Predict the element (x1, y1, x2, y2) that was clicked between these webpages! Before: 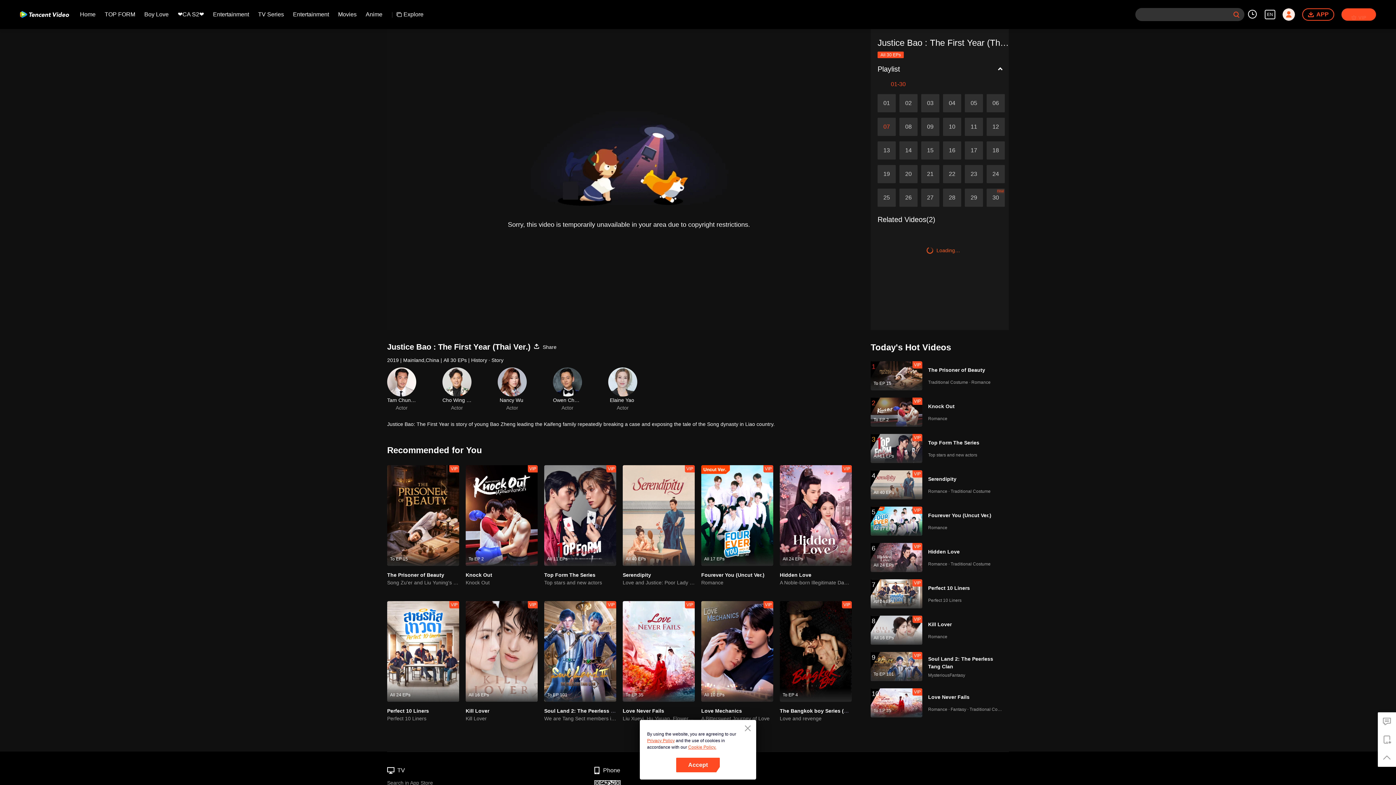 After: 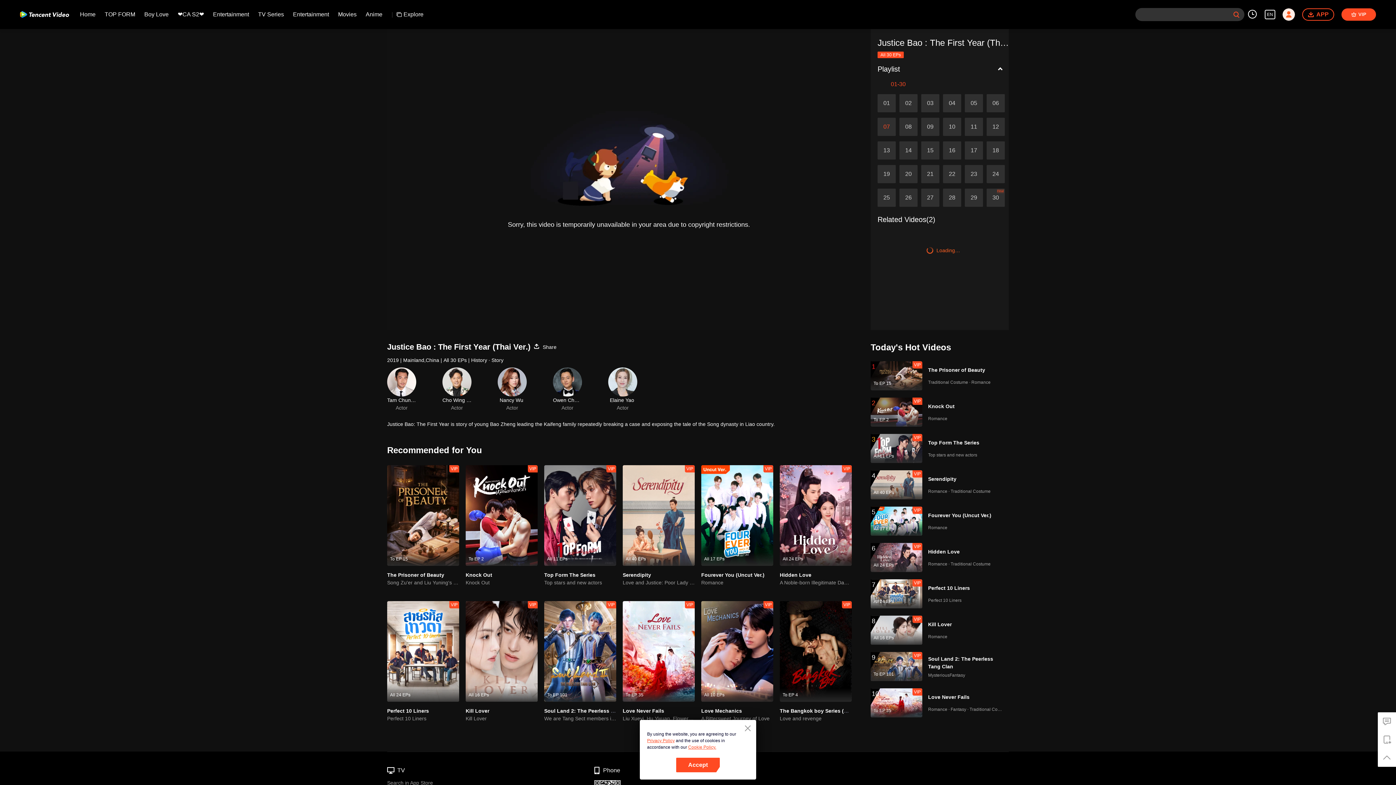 Action: label: Love Mechanics bbox: (701, 708, 742, 714)